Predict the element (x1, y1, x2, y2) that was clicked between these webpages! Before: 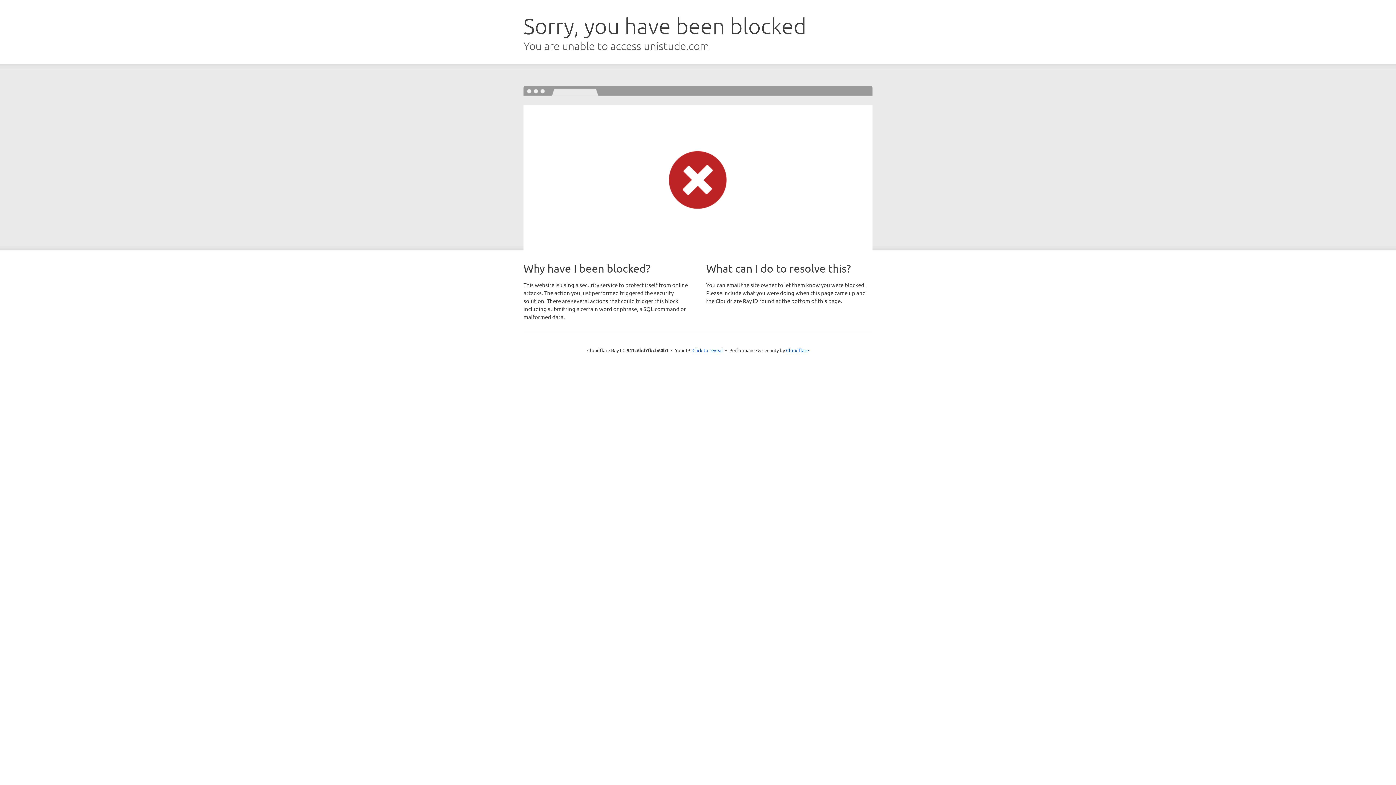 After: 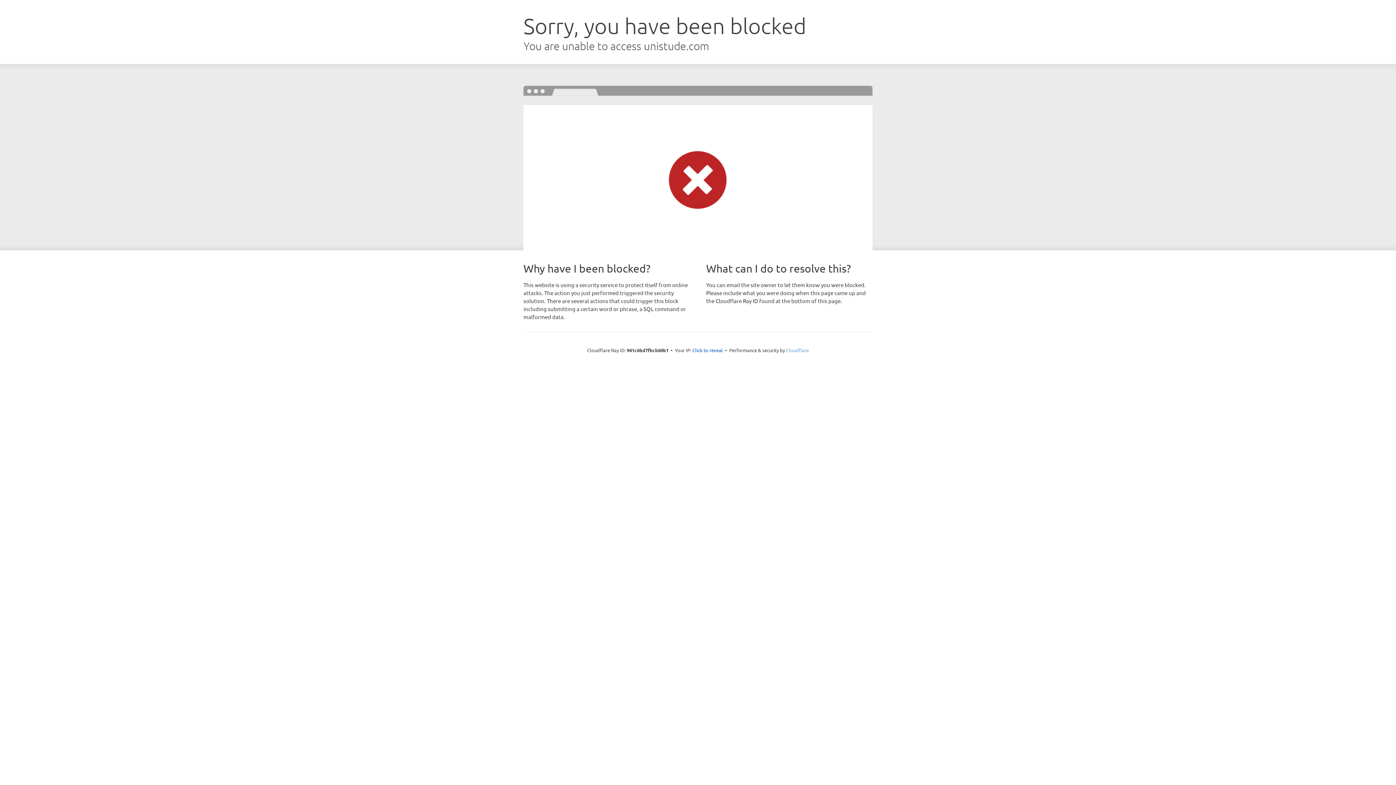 Action: bbox: (786, 347, 809, 353) label: Cloudflare